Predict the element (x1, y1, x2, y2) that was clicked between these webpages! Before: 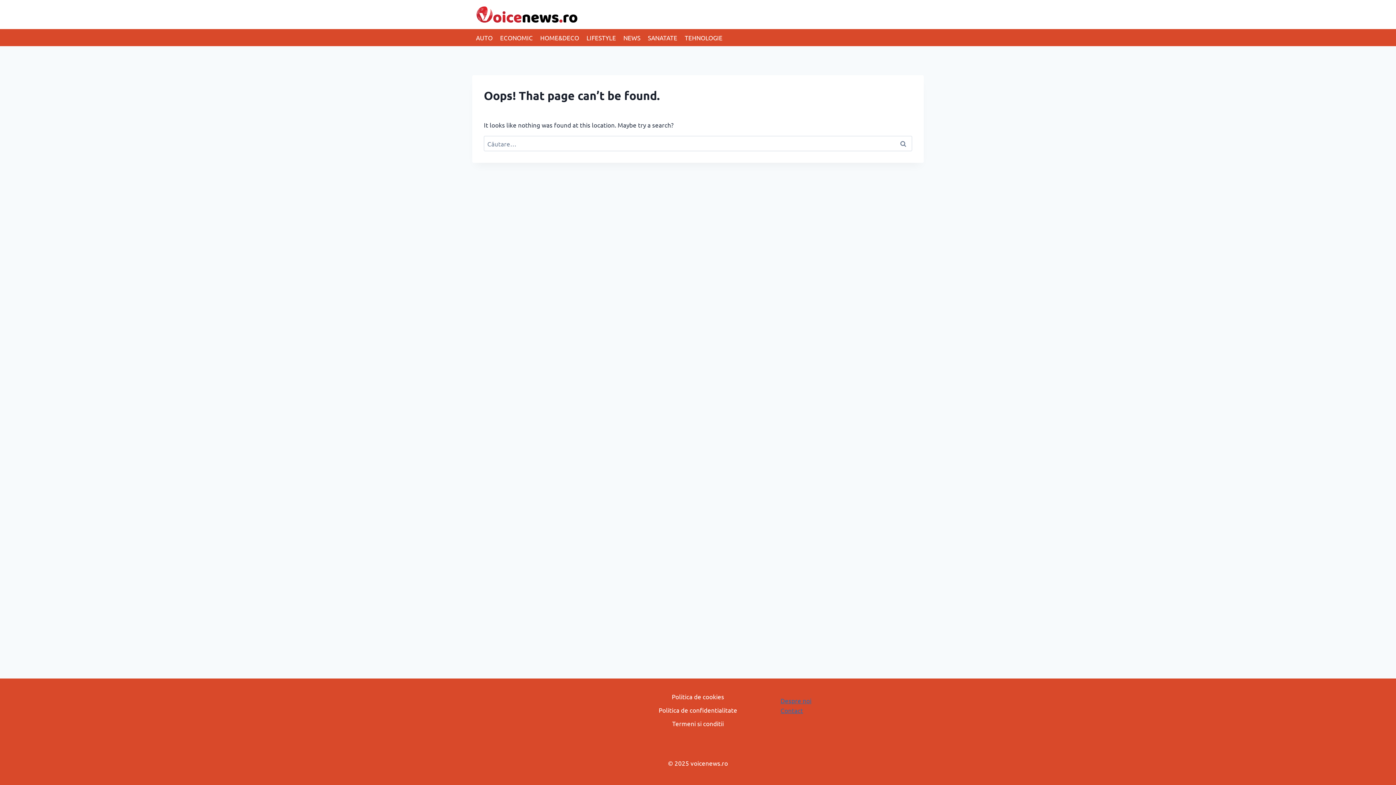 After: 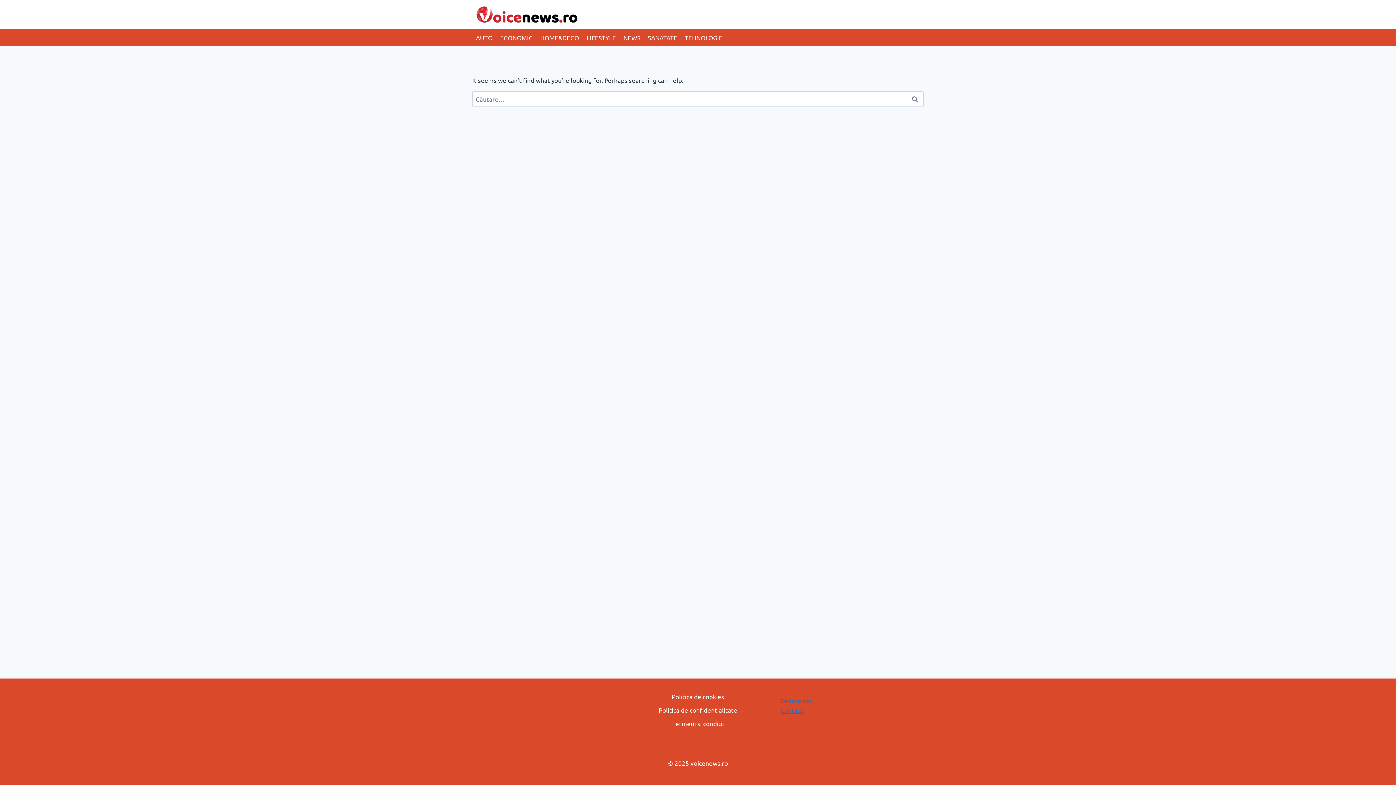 Action: bbox: (472, 29, 496, 46) label: AUTO